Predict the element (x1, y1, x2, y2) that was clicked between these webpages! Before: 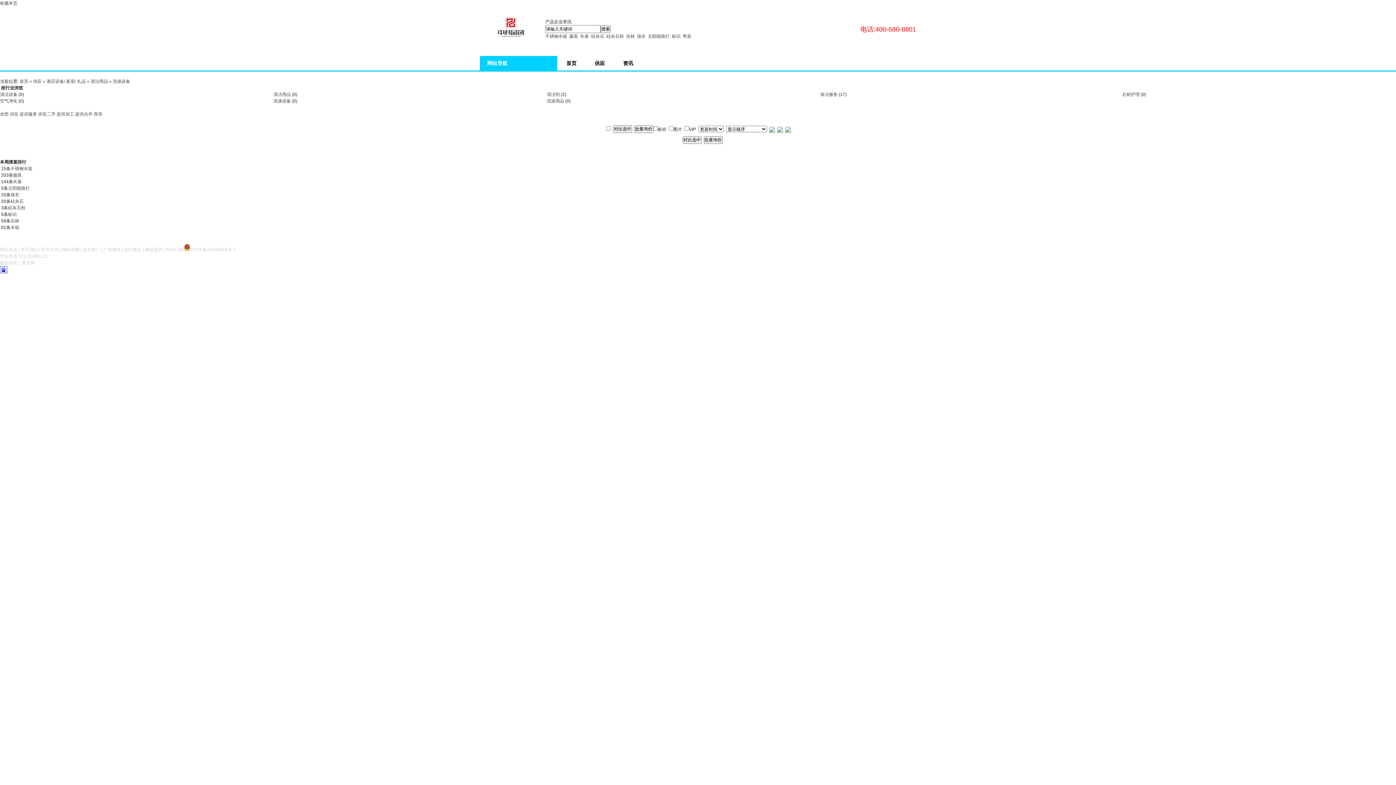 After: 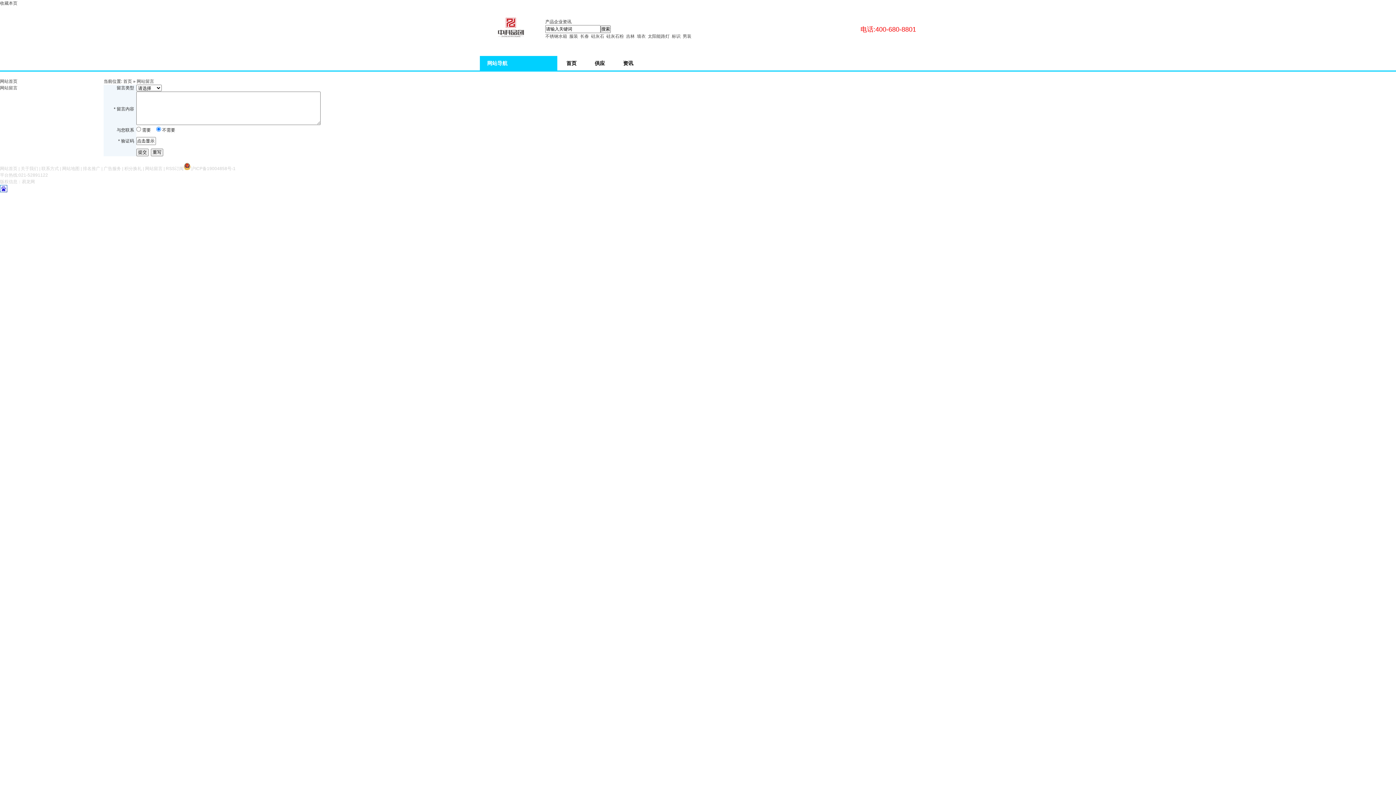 Action: label: 网站留言 bbox: (145, 247, 162, 252)